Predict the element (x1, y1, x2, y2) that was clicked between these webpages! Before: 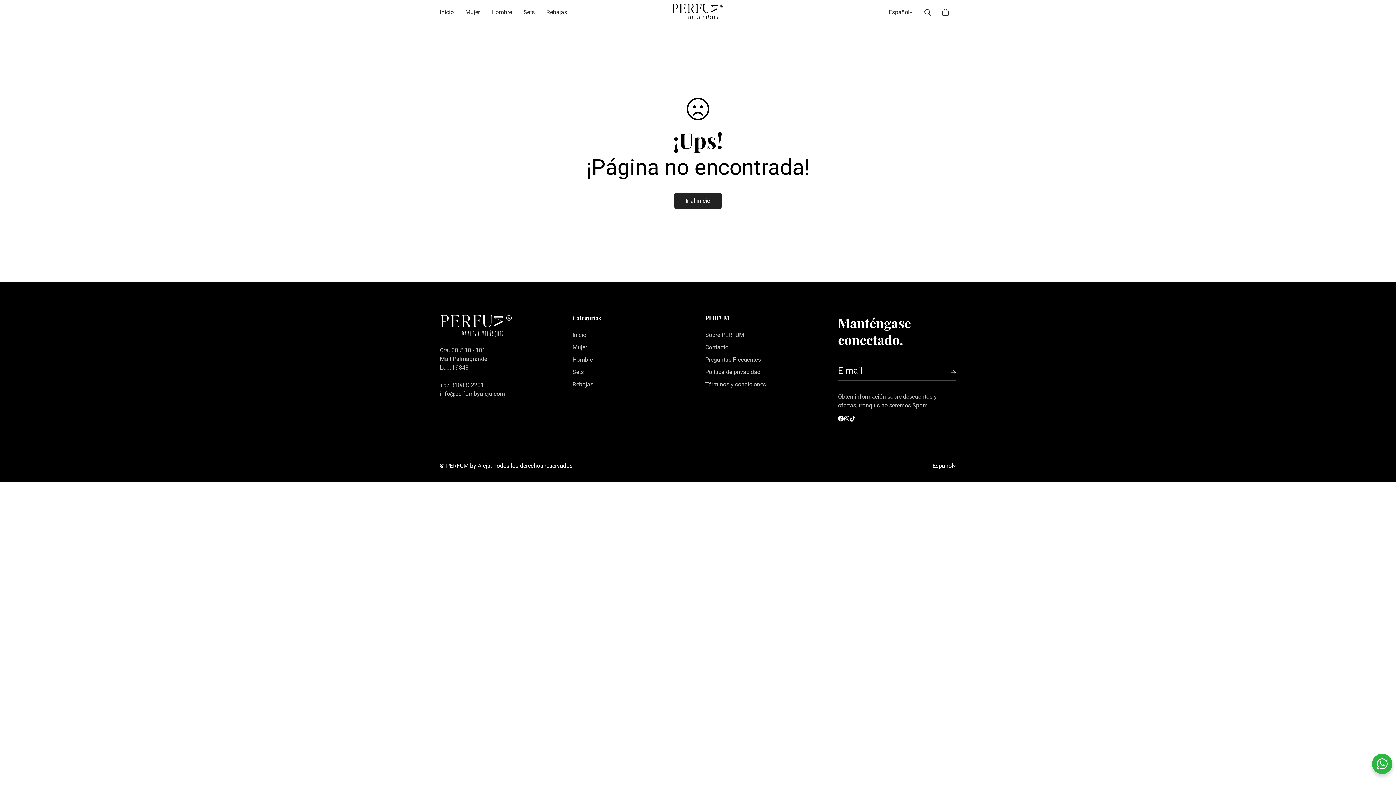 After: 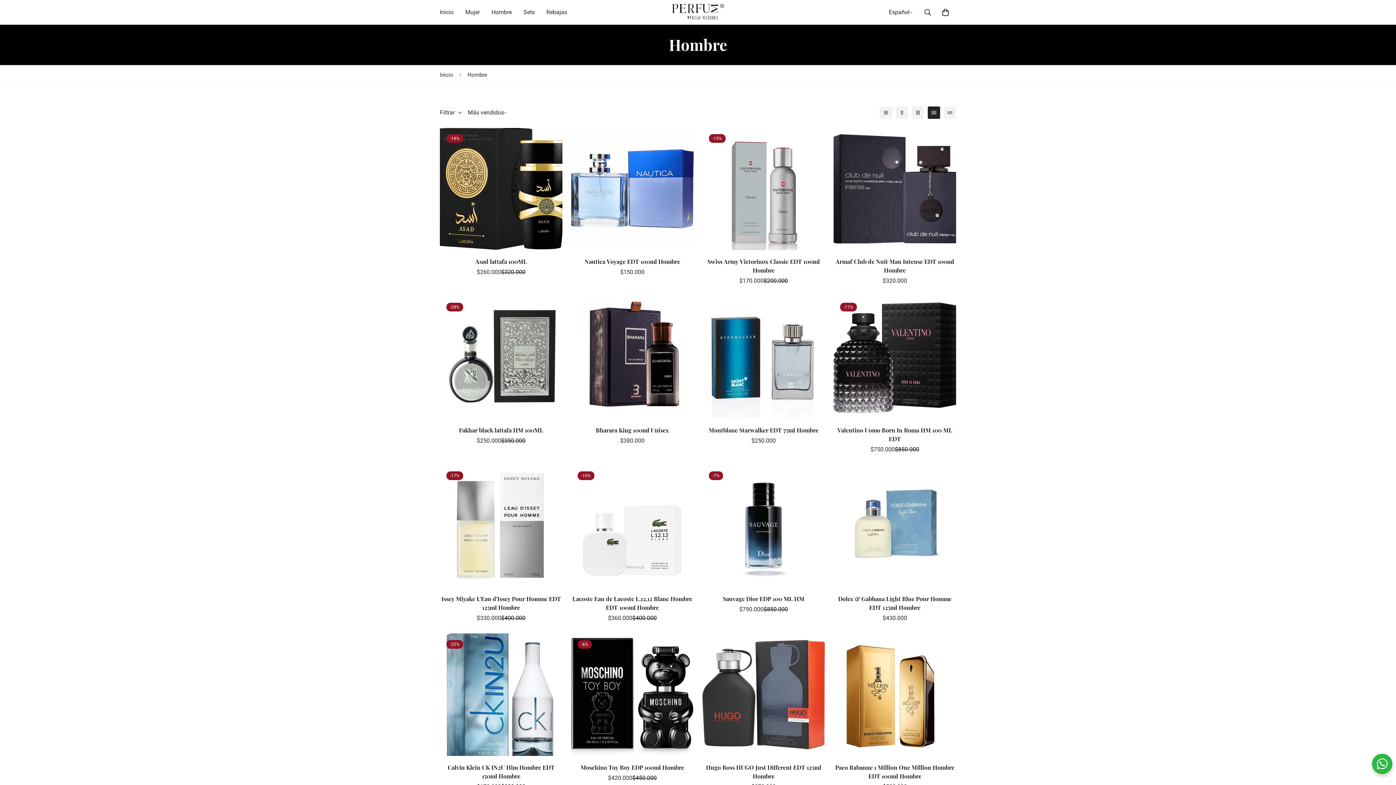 Action: label: Hombre bbox: (572, 356, 593, 363)